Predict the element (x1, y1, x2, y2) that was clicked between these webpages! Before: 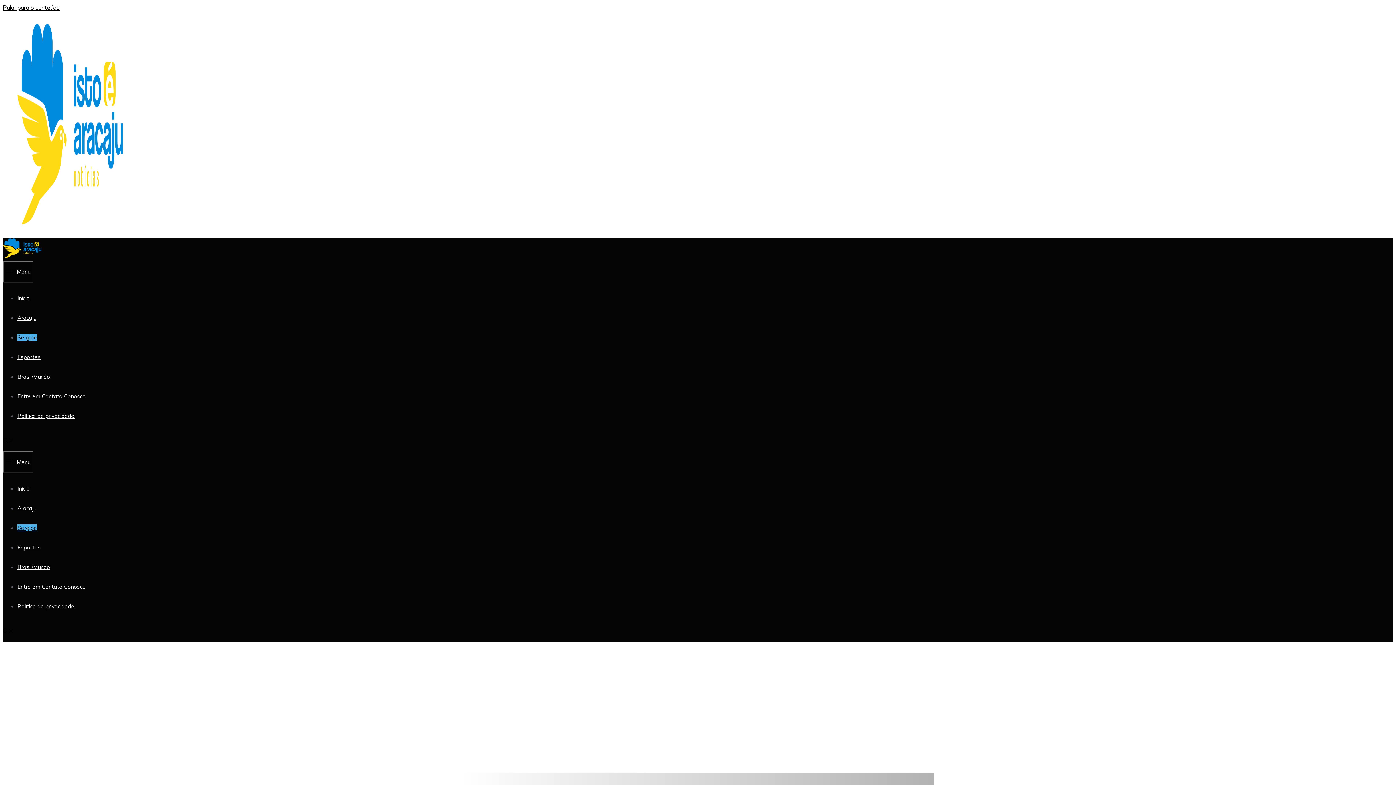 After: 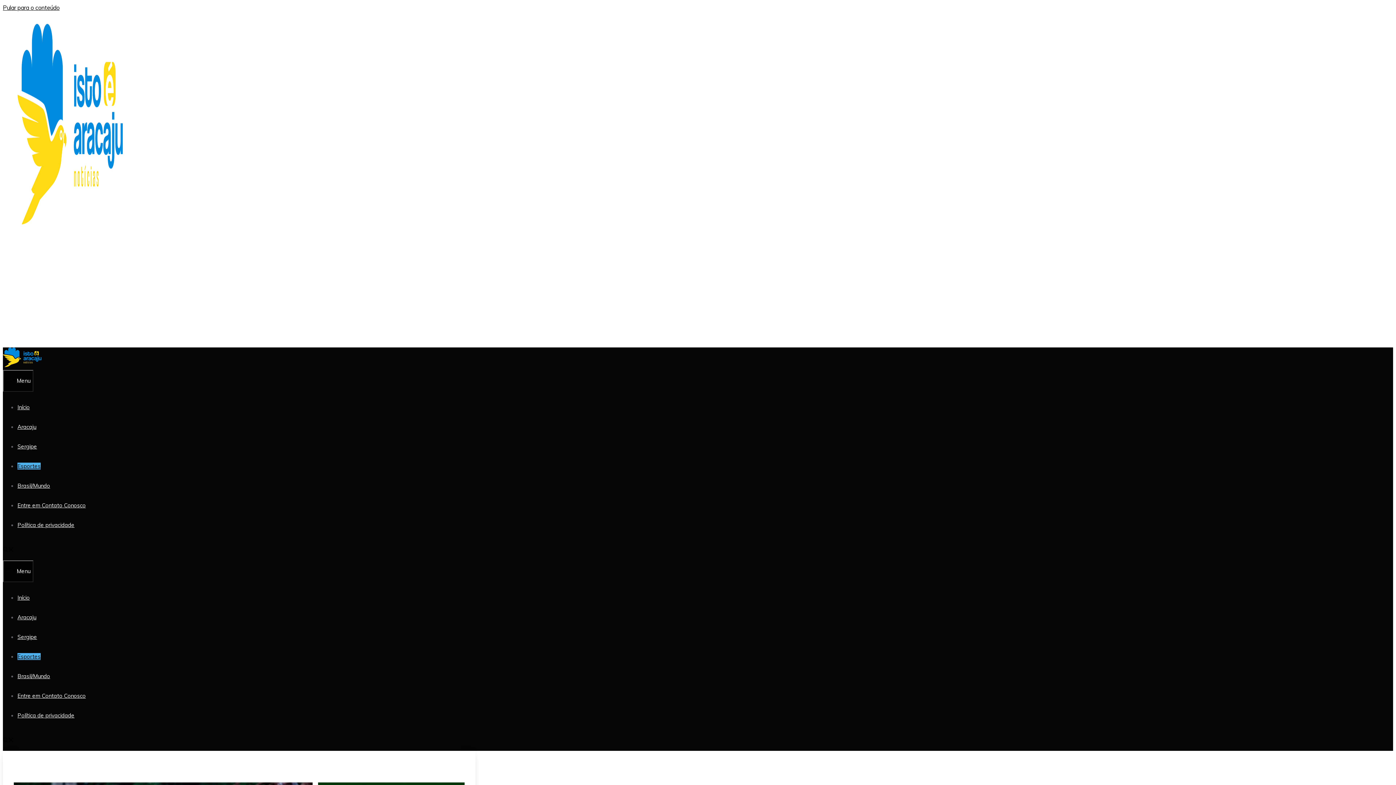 Action: label: Esportes bbox: (17, 544, 40, 551)